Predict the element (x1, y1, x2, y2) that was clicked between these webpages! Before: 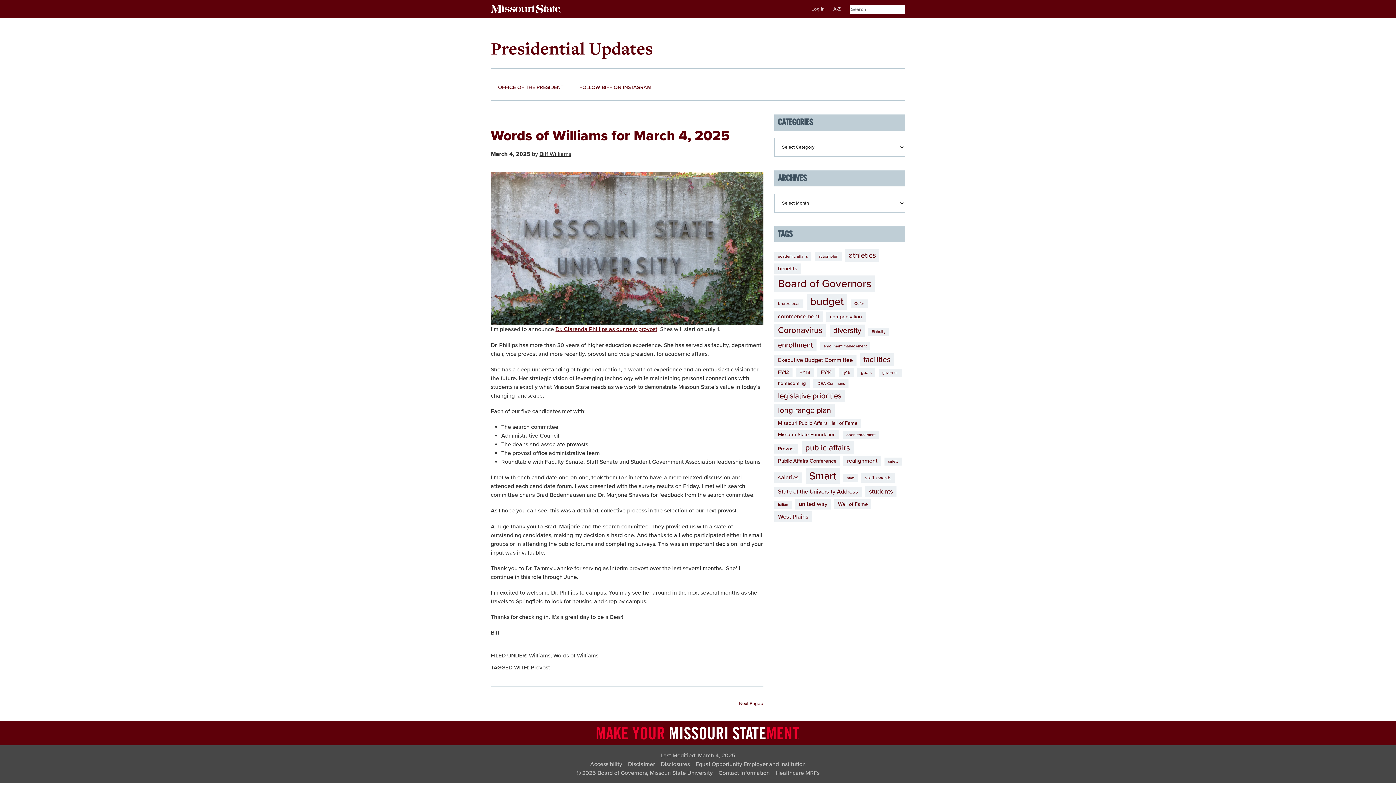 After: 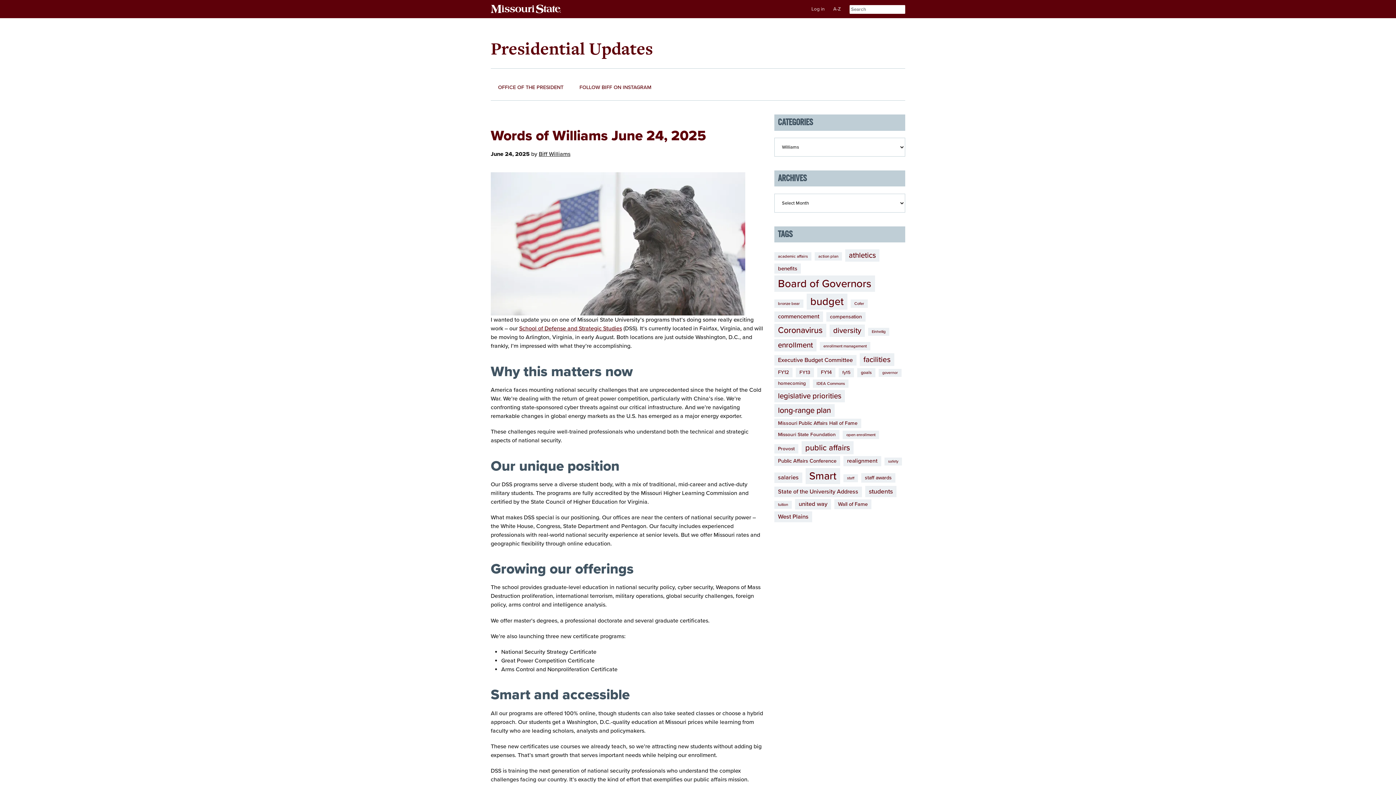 Action: bbox: (529, 652, 550, 659) label: Williams